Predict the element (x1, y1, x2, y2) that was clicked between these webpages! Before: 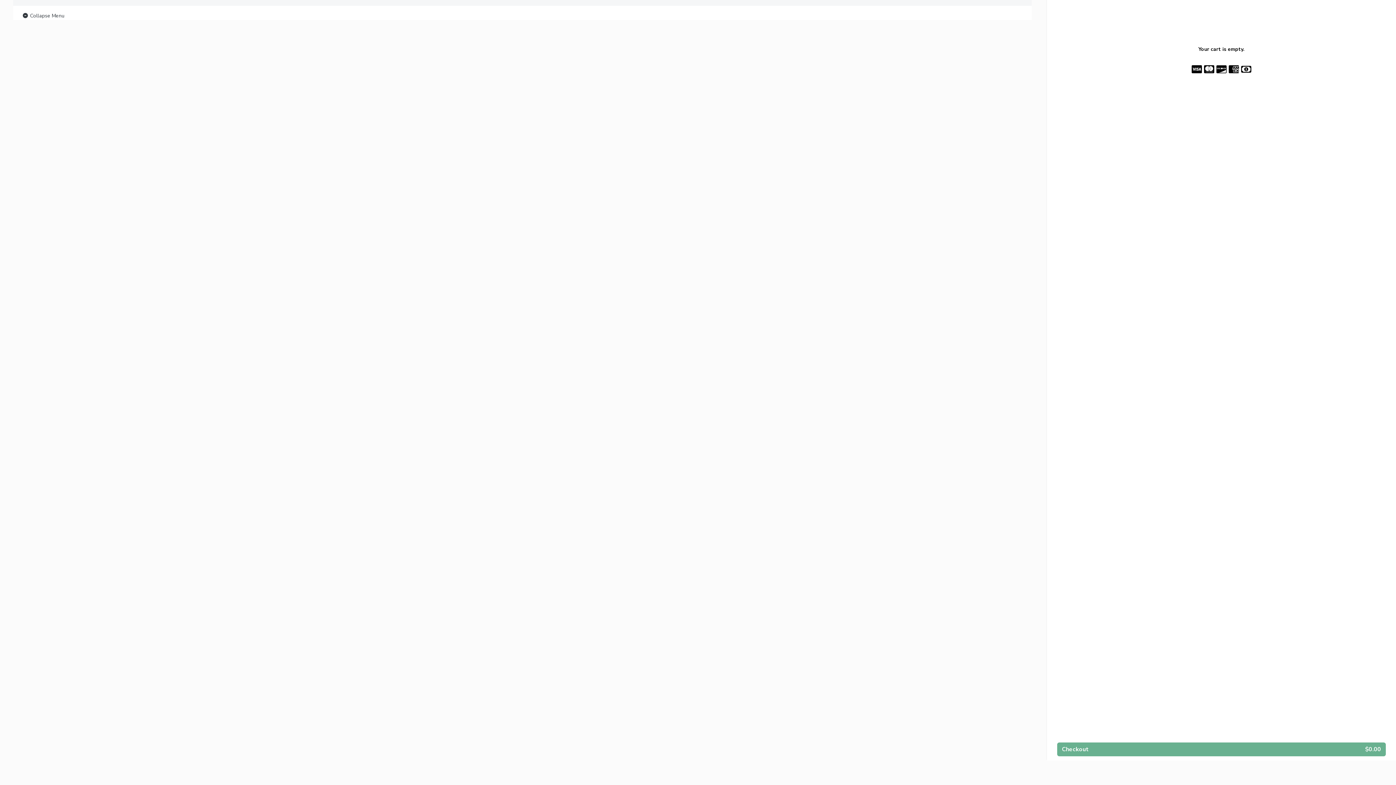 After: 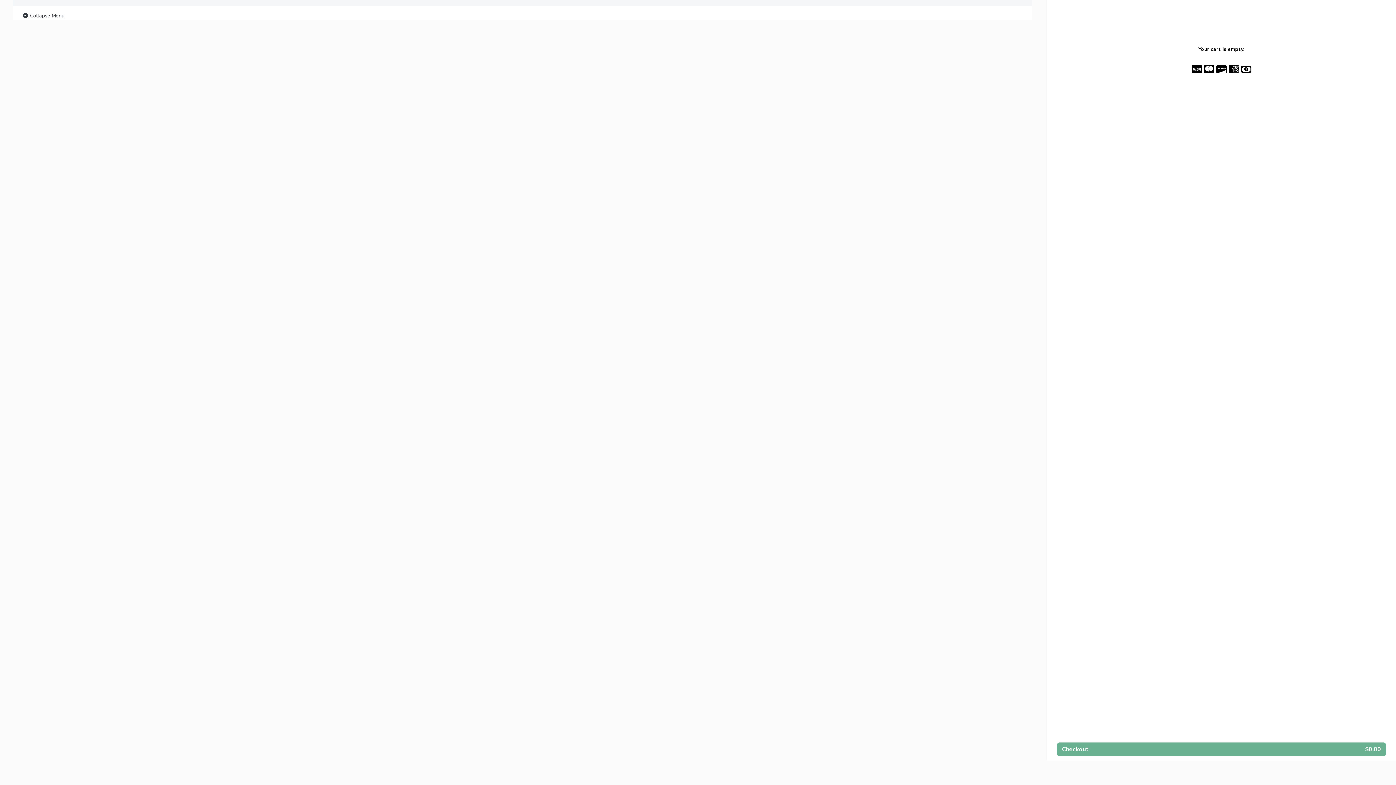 Action: label:  Collapse Menu bbox: (21, 11, 64, 20)